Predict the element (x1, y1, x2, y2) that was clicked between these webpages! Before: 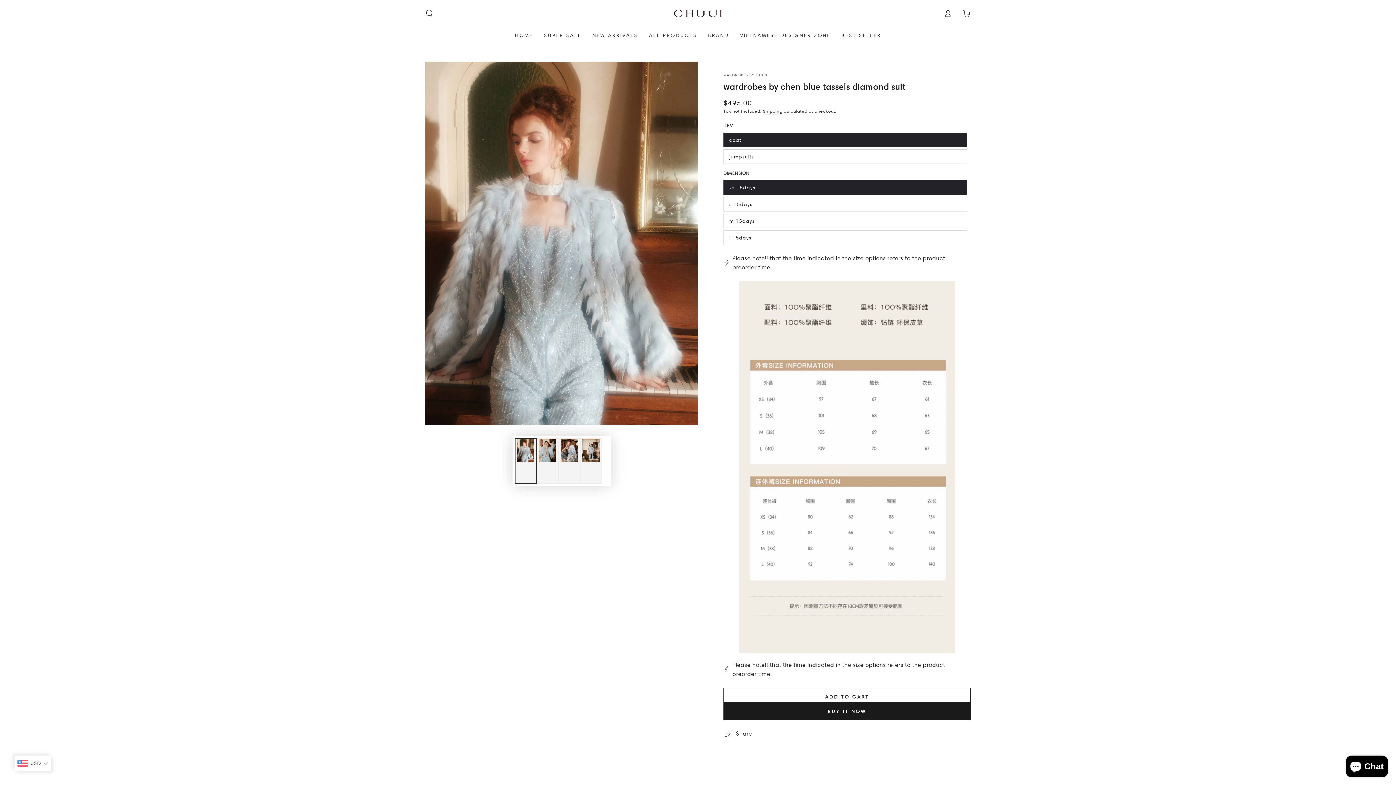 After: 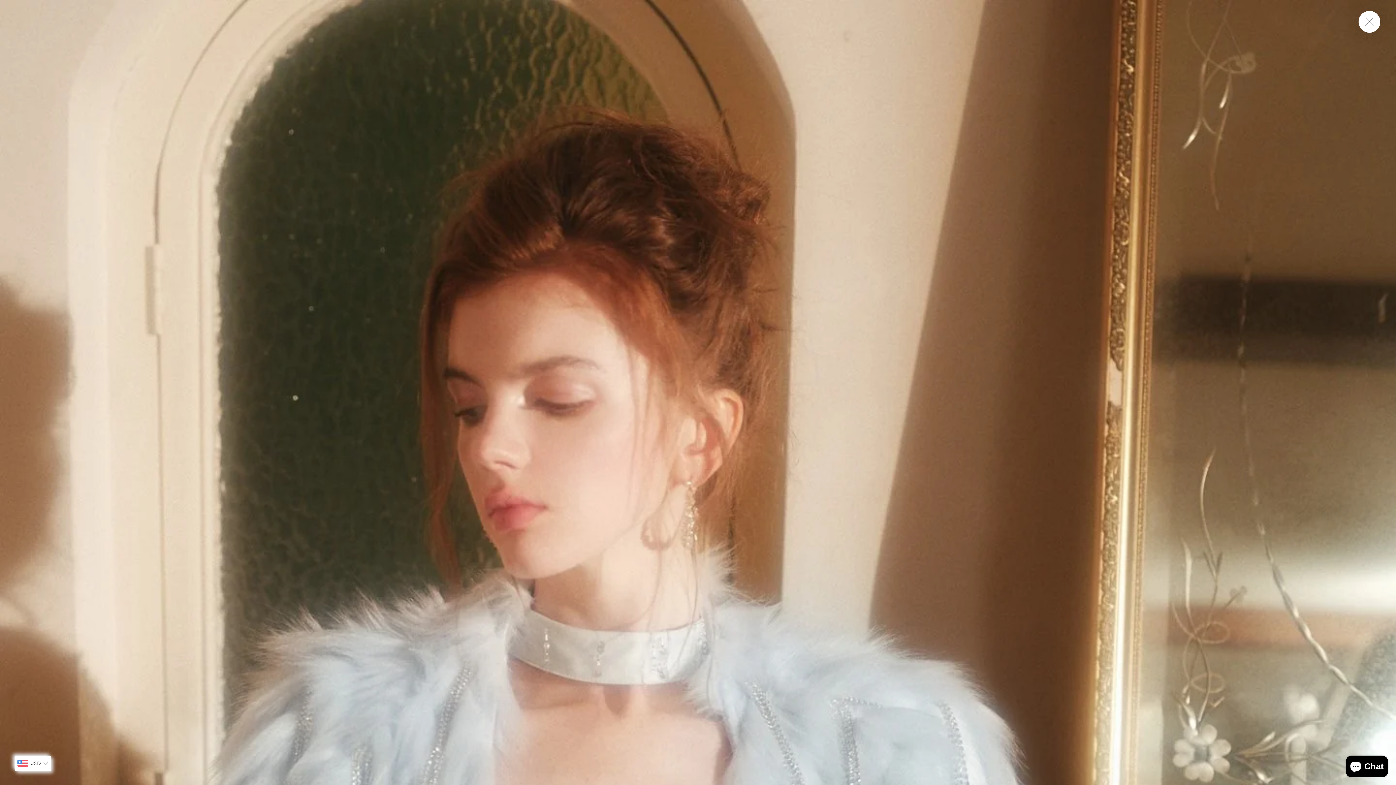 Action: bbox: (425, 61, 698, 425) label: Open media {{ index }} in modal